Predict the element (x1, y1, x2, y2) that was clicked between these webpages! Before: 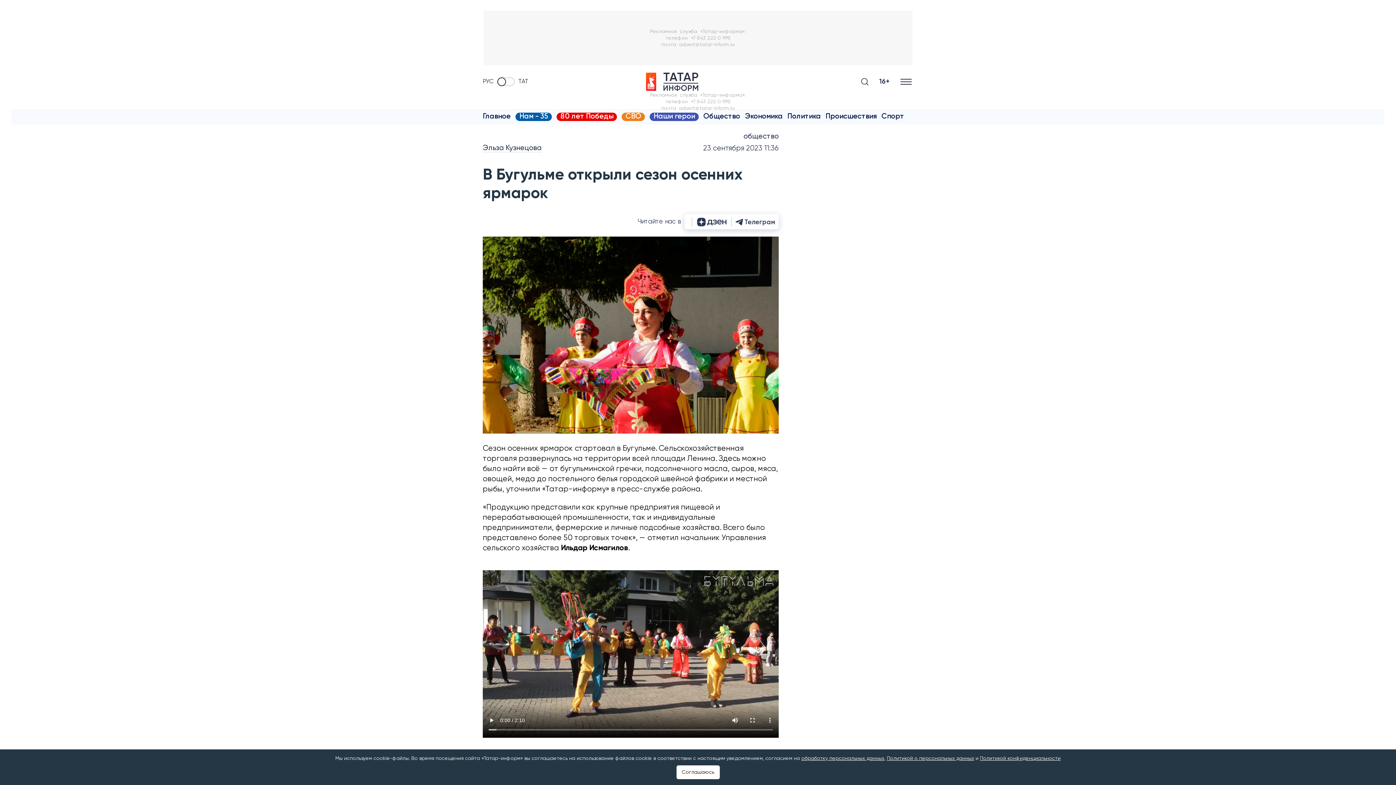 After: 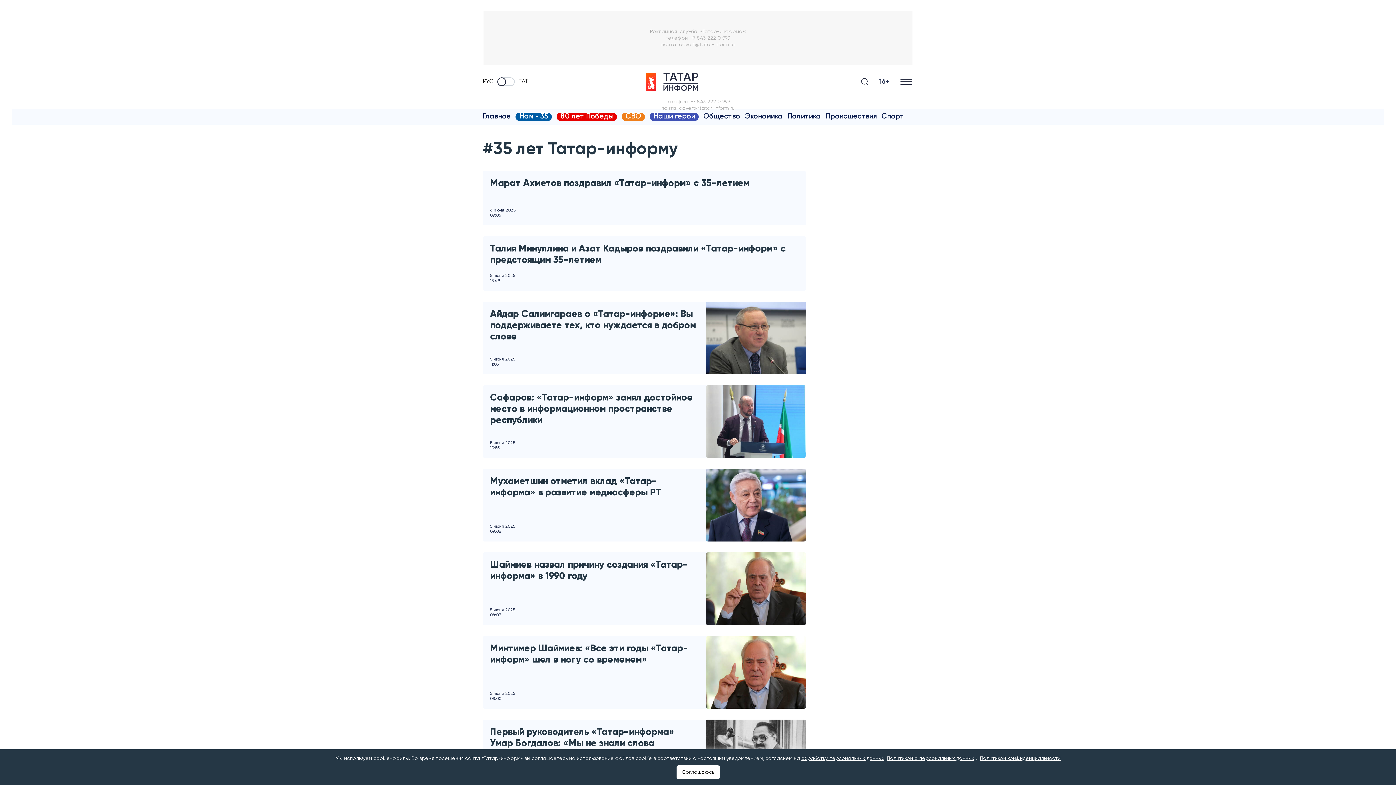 Action: bbox: (515, 112, 552, 121) label: Нам - 35